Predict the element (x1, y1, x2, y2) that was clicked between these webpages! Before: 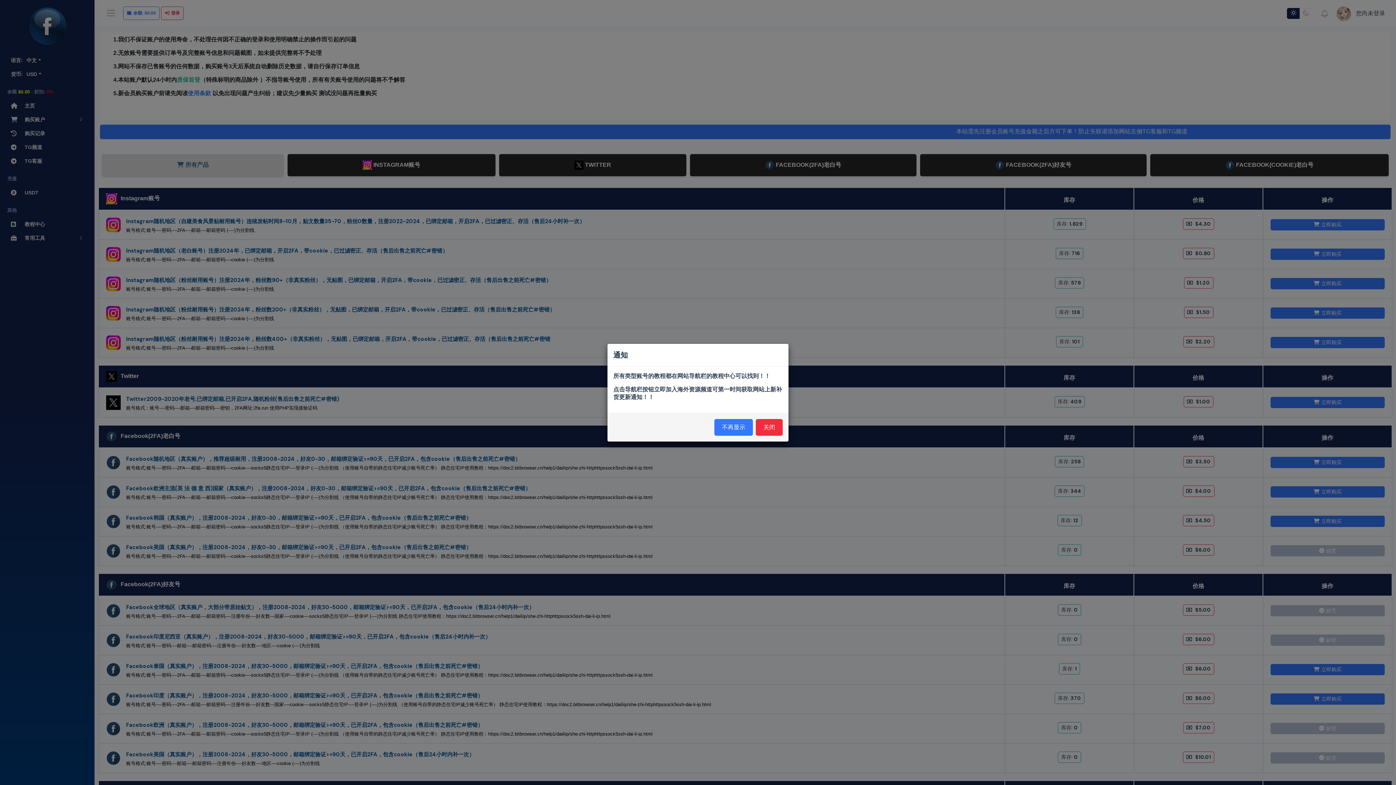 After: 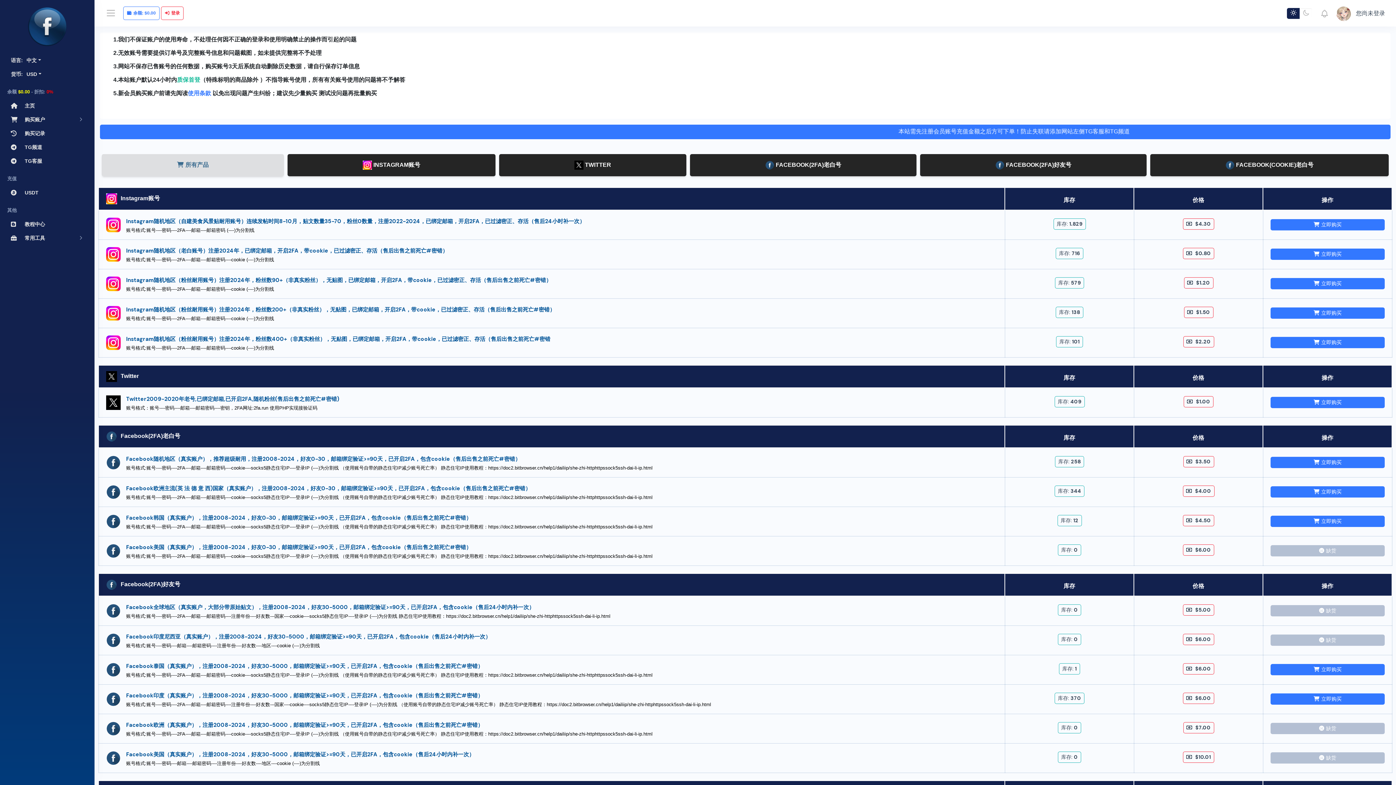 Action: bbox: (714, 419, 753, 435) label: 不再显示